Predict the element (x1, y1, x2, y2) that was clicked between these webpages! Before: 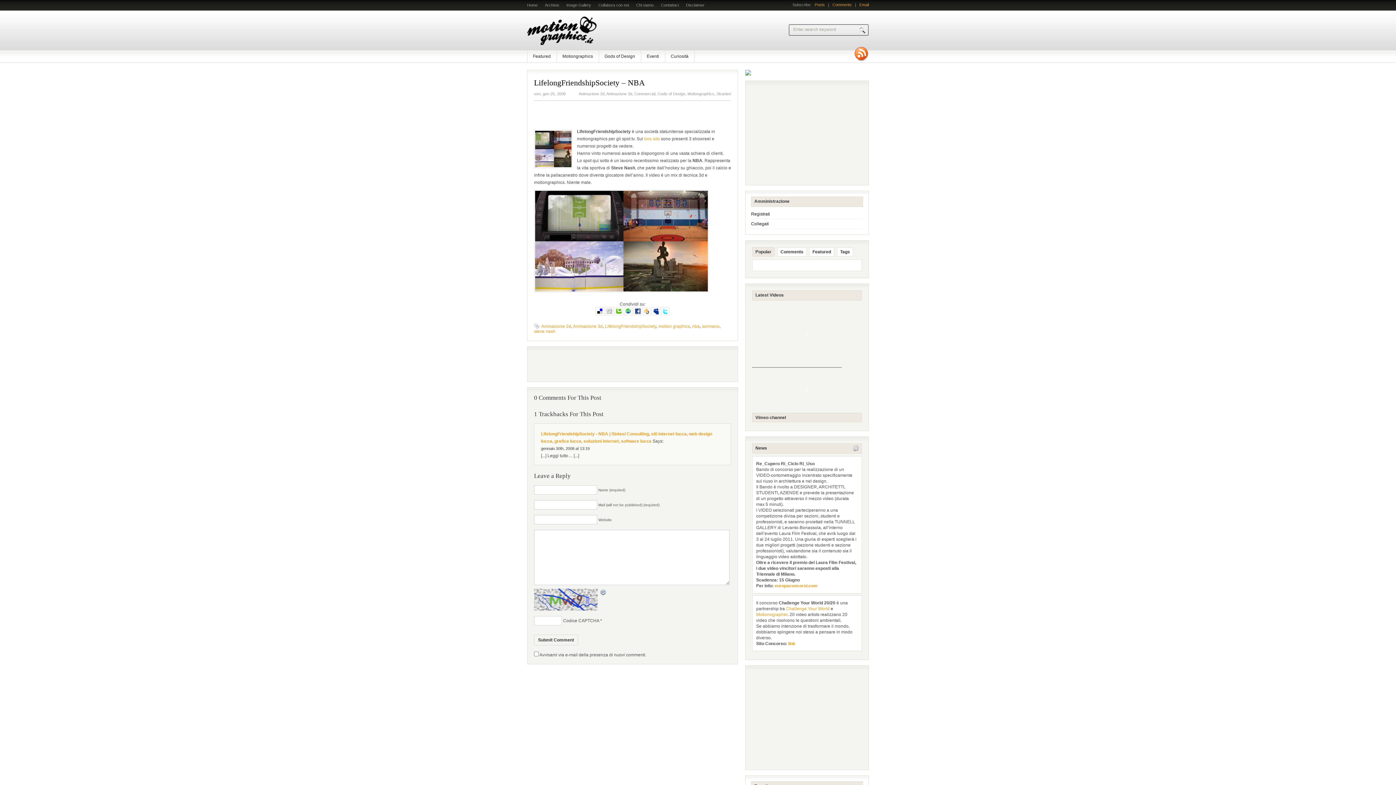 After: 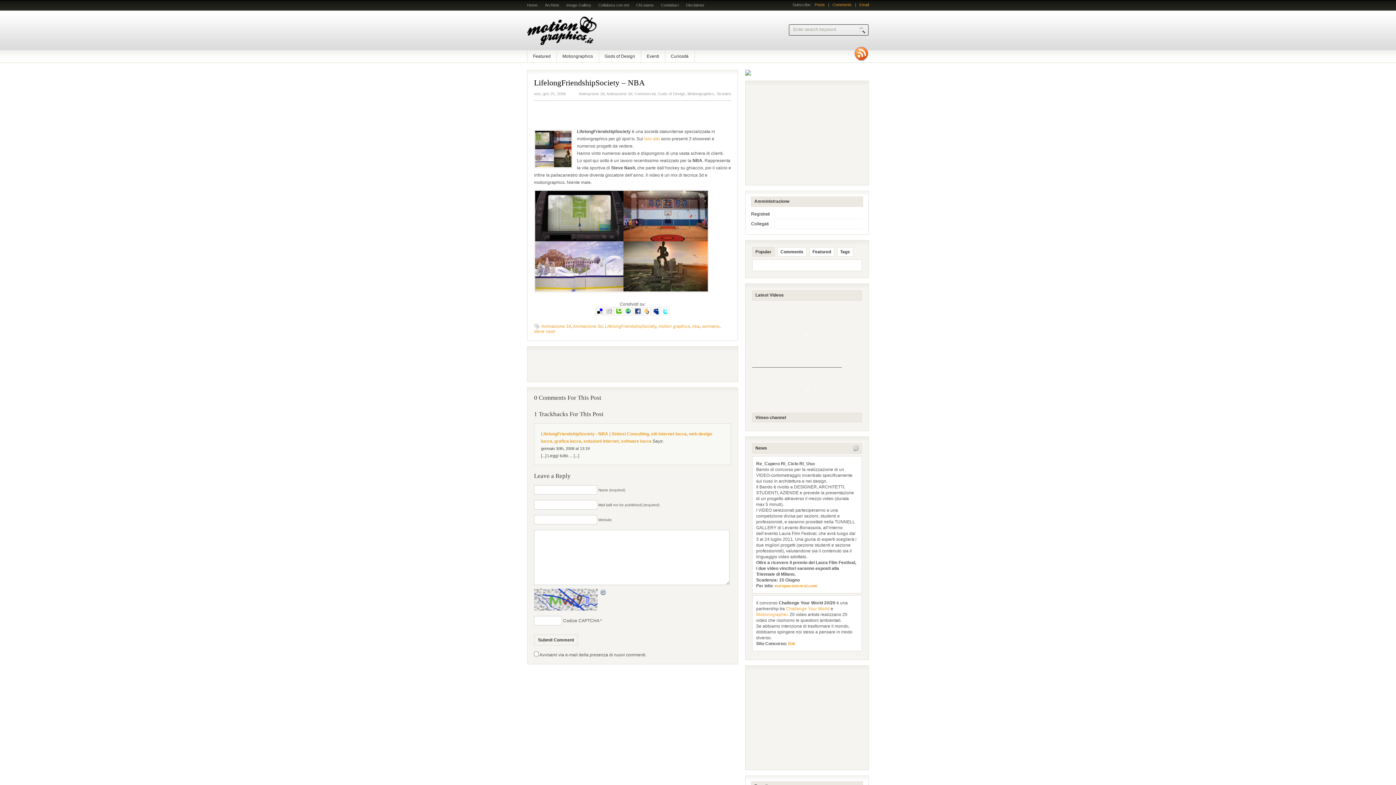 Action: bbox: (660, 314, 670, 320)